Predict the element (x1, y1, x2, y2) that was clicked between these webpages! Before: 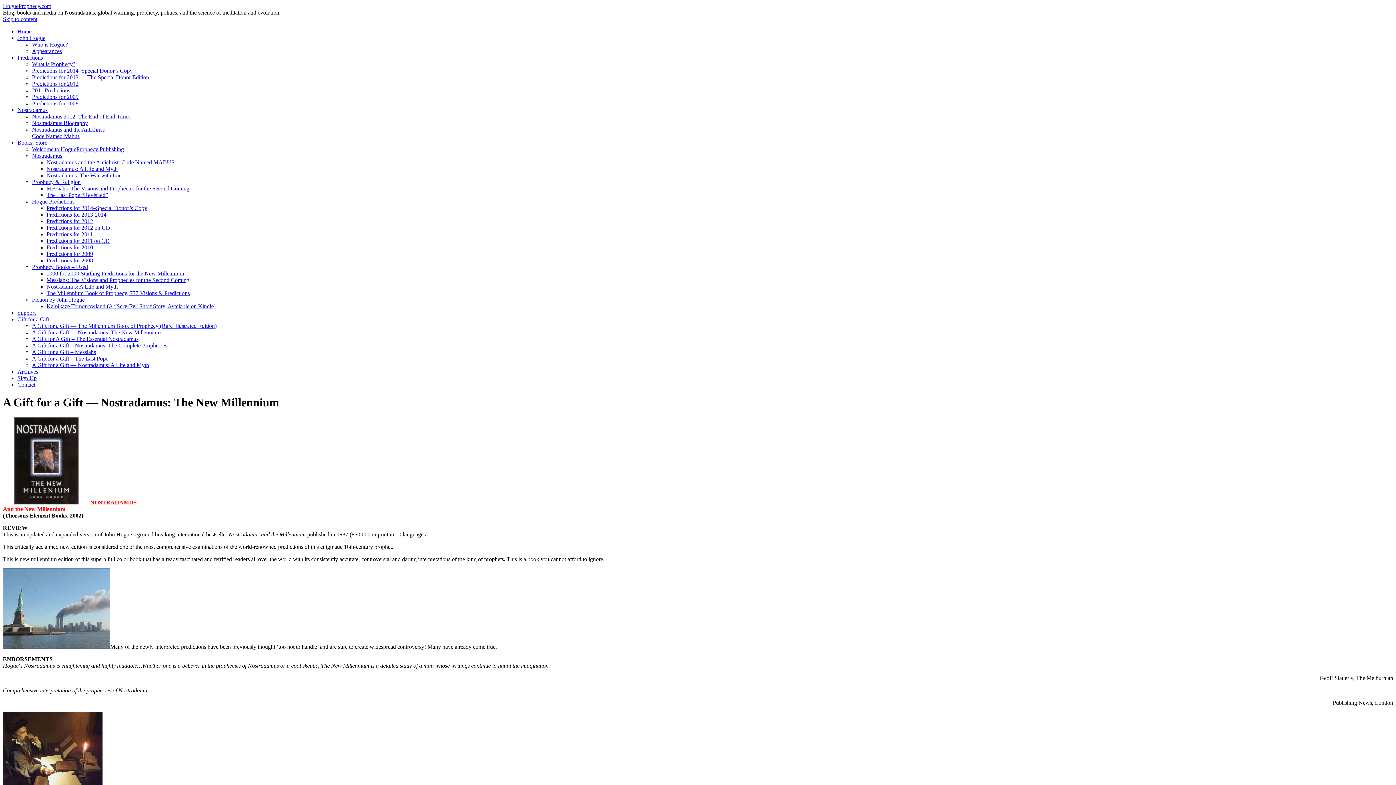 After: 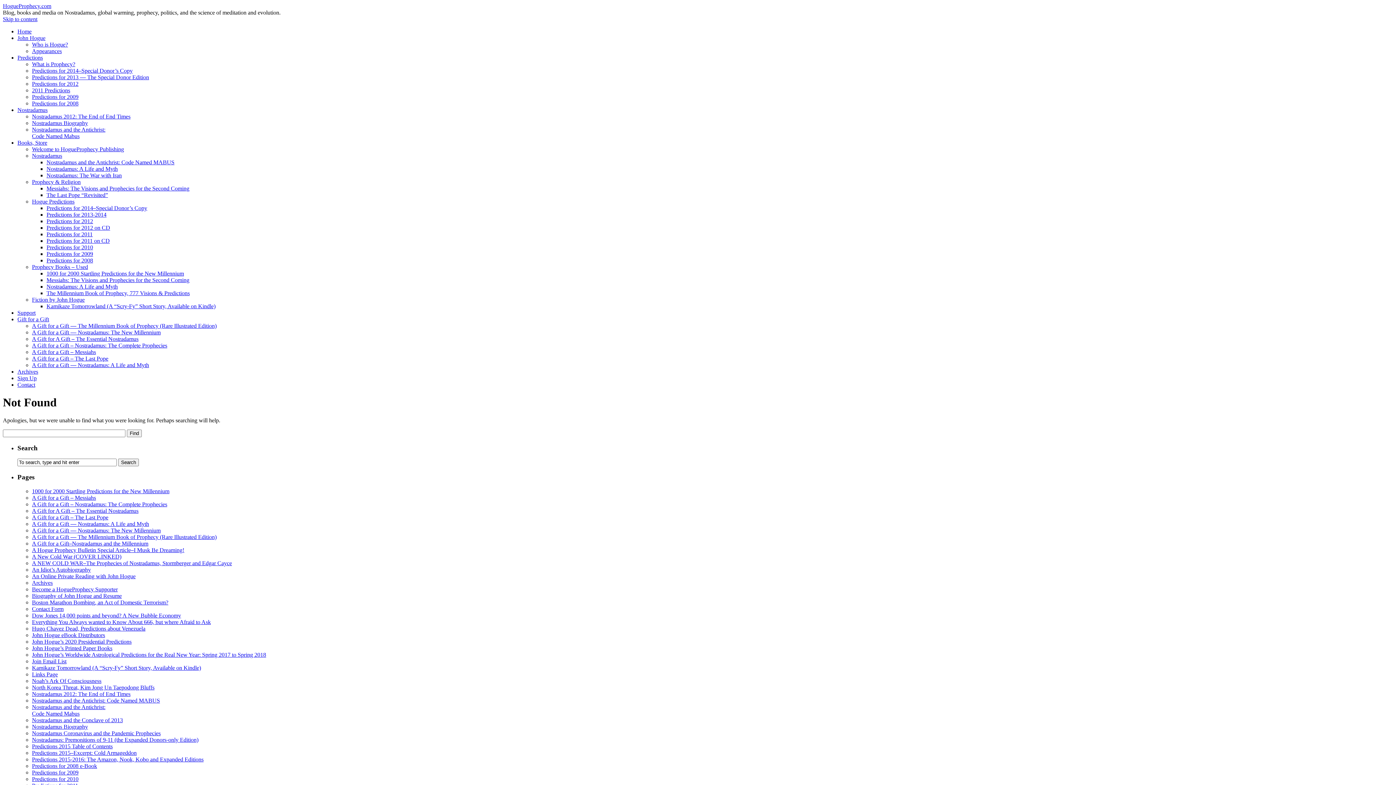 Action: label: Predictions for 2014–Special Donor’s Copy bbox: (46, 205, 147, 211)